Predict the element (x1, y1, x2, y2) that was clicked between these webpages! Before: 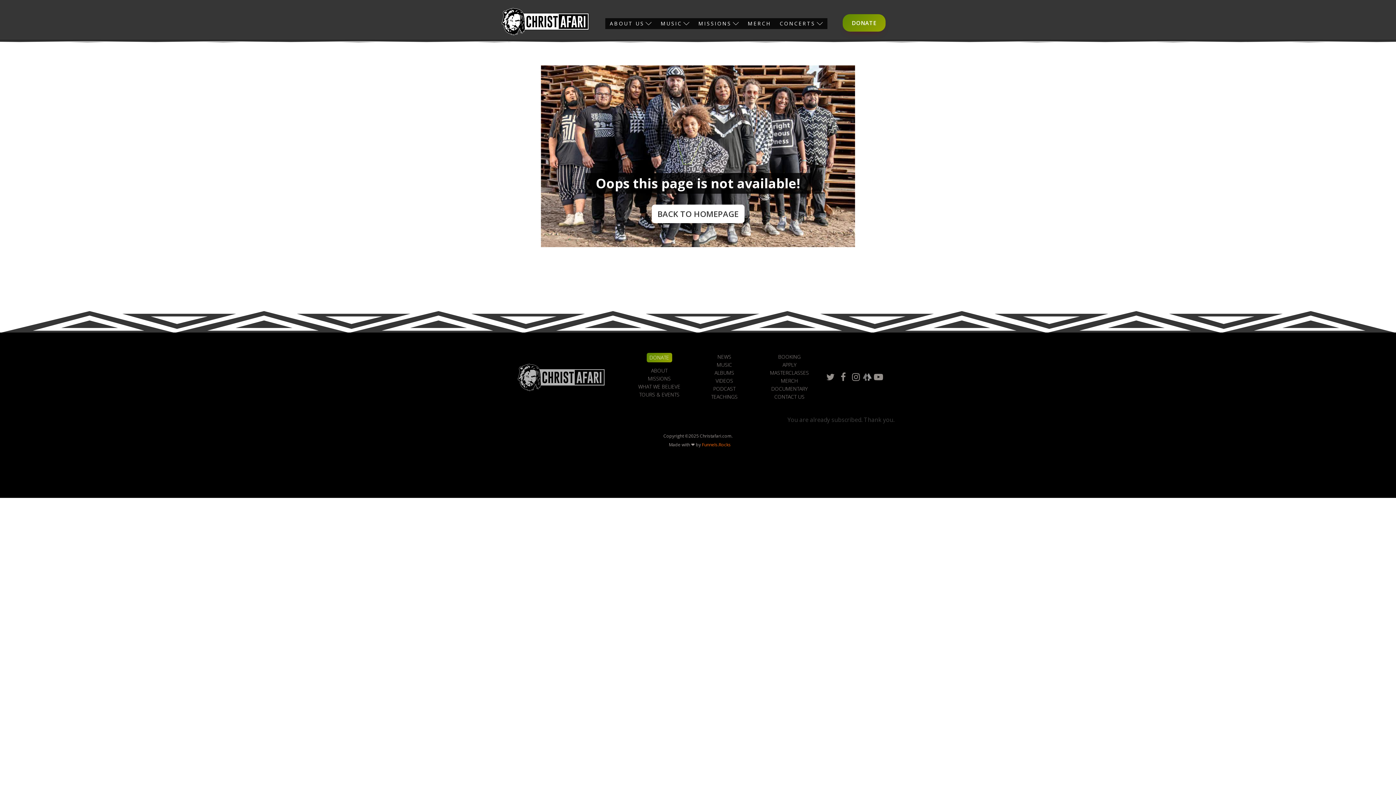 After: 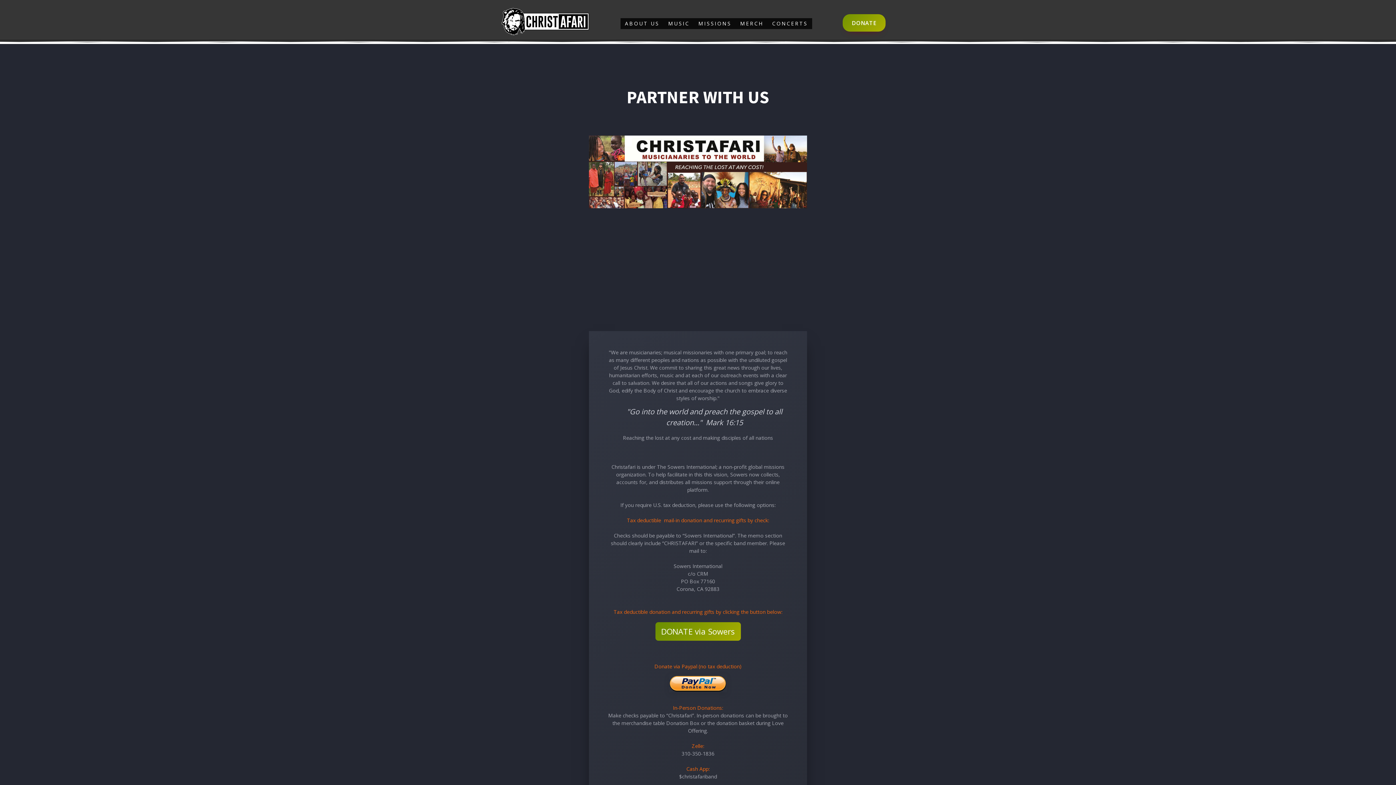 Action: bbox: (646, 353, 672, 362) label: DONATE